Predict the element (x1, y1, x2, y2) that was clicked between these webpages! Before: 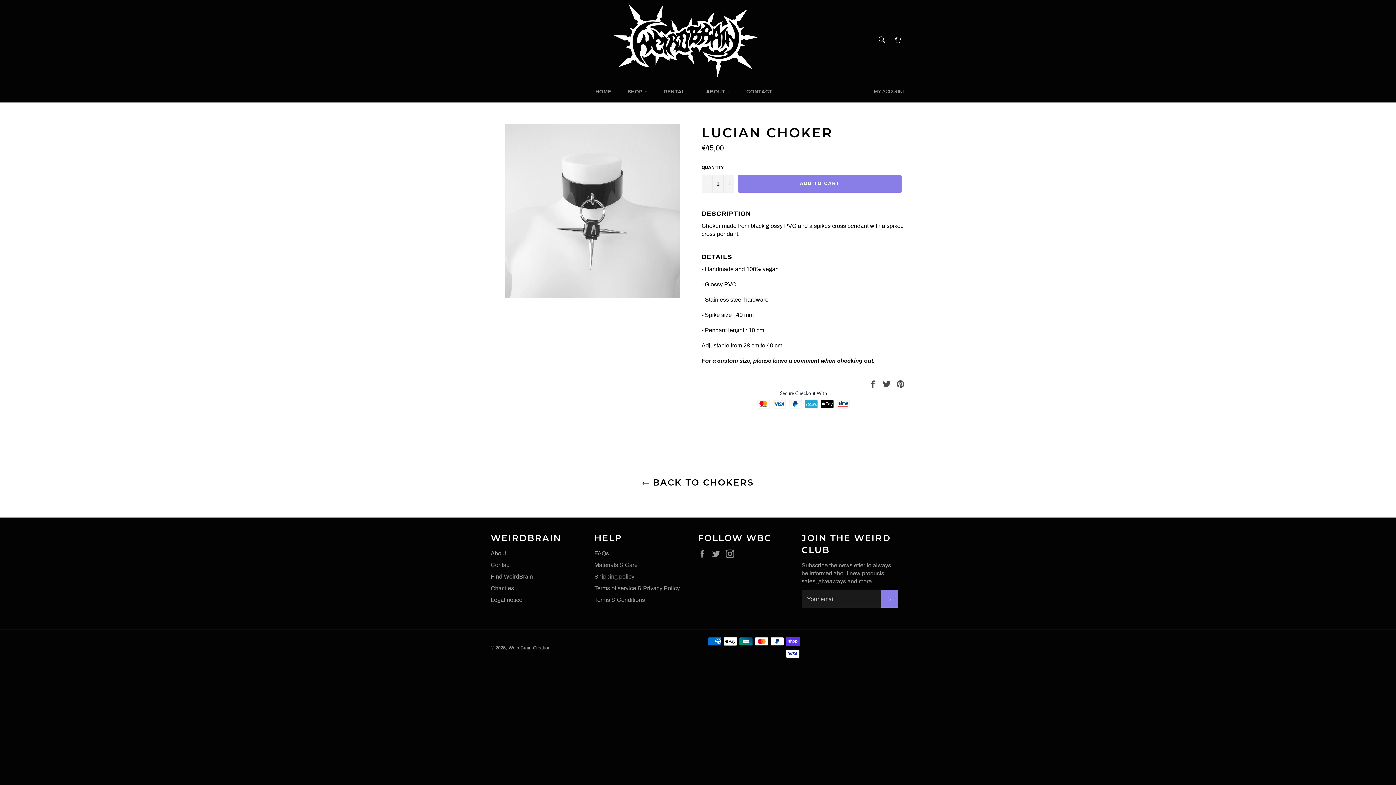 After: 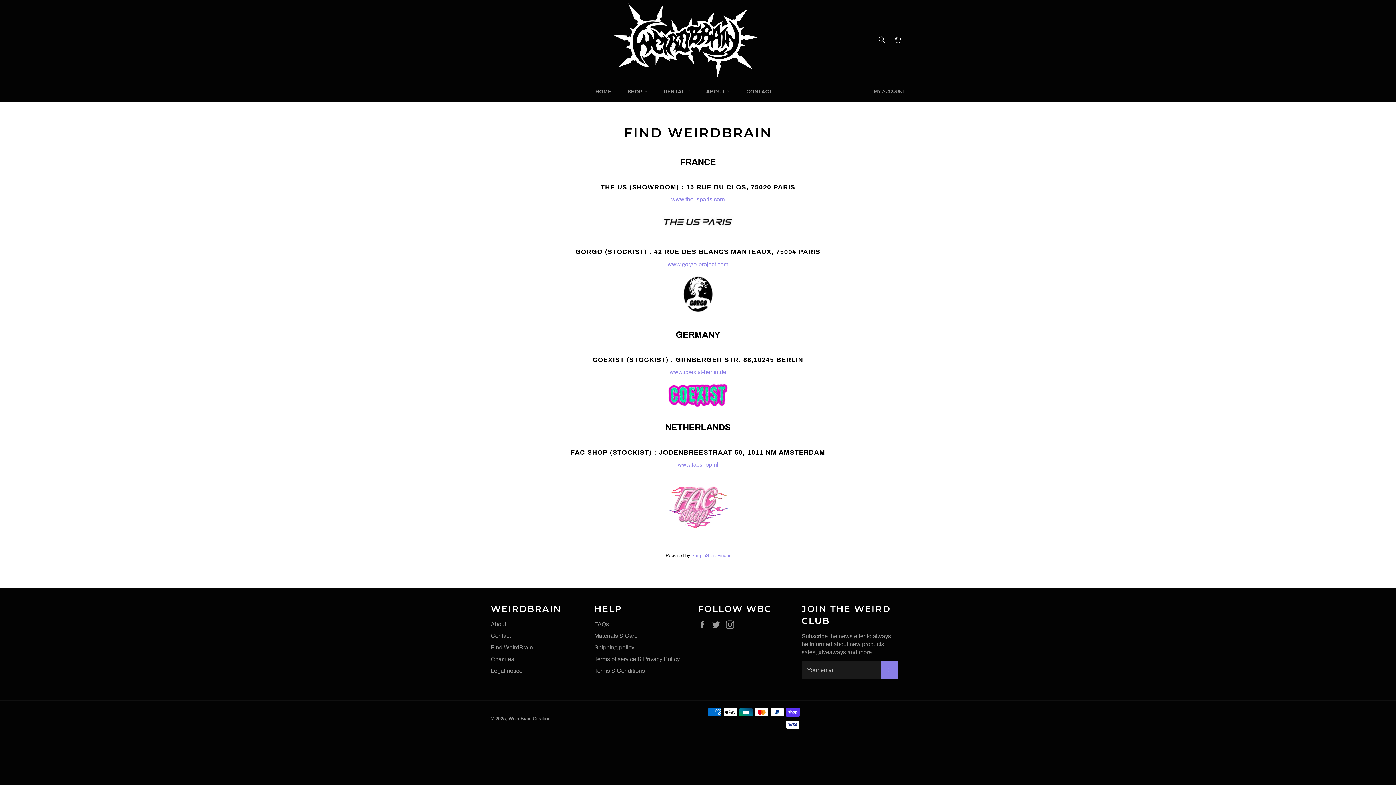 Action: label: Find WeirdBrain bbox: (490, 573, 533, 580)